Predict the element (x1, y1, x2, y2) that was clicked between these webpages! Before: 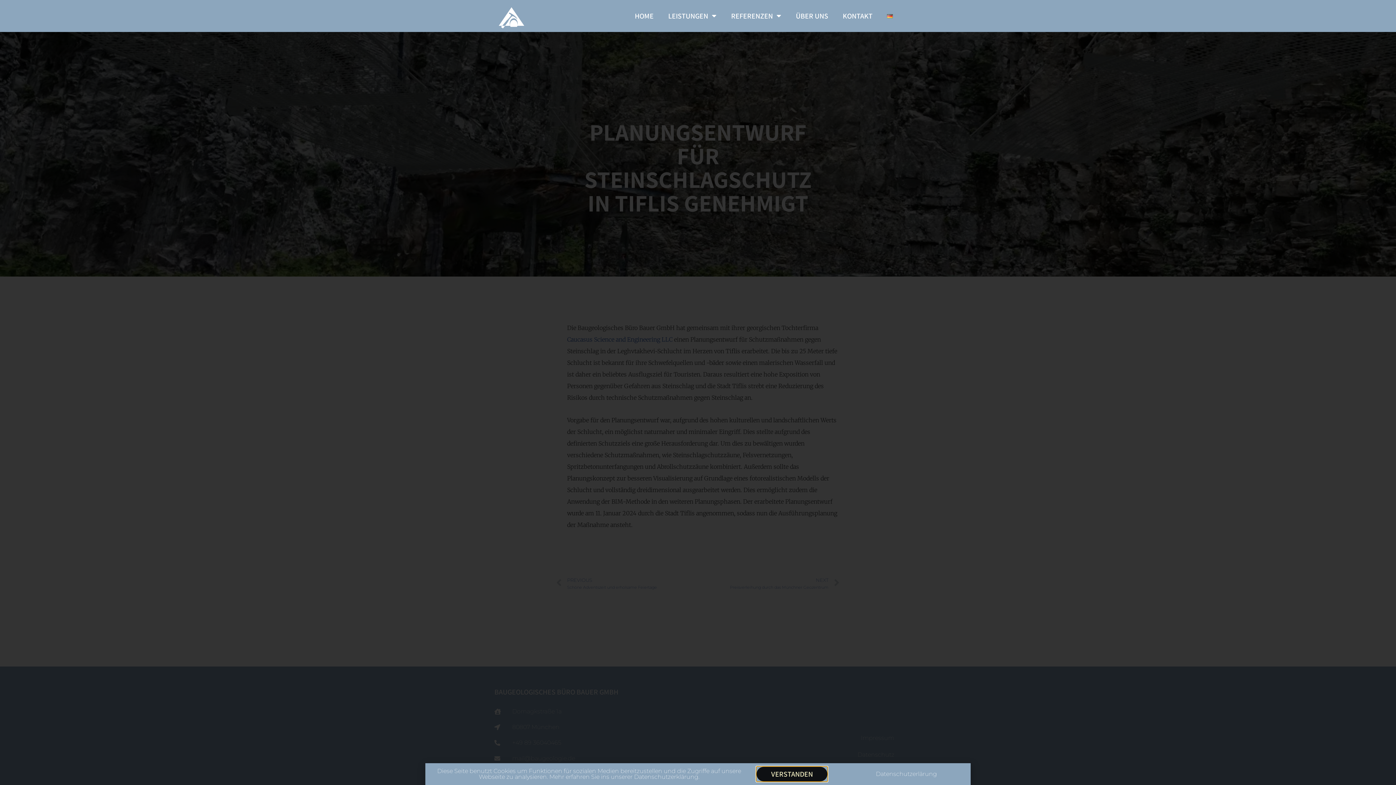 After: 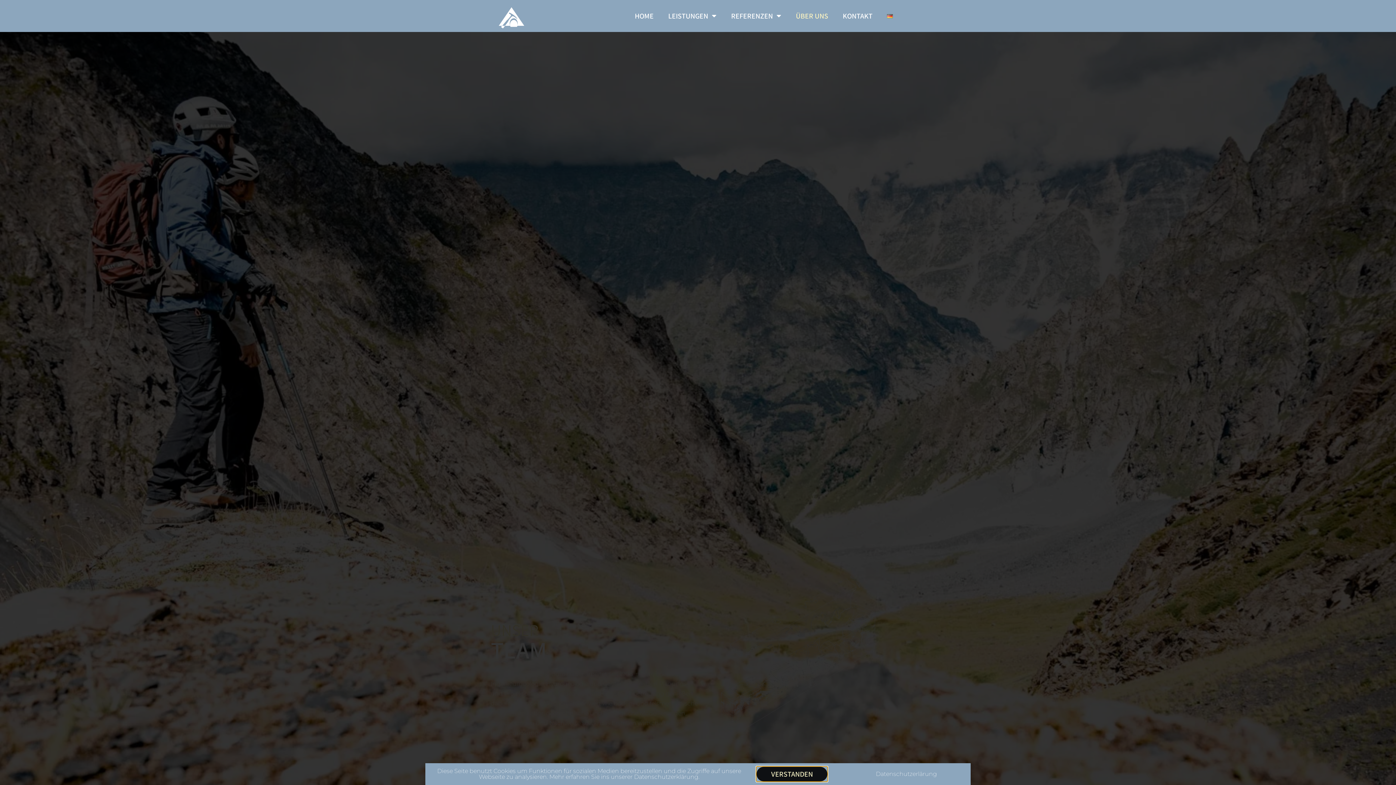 Action: label: ÜBER UNS bbox: (788, 7, 835, 24)